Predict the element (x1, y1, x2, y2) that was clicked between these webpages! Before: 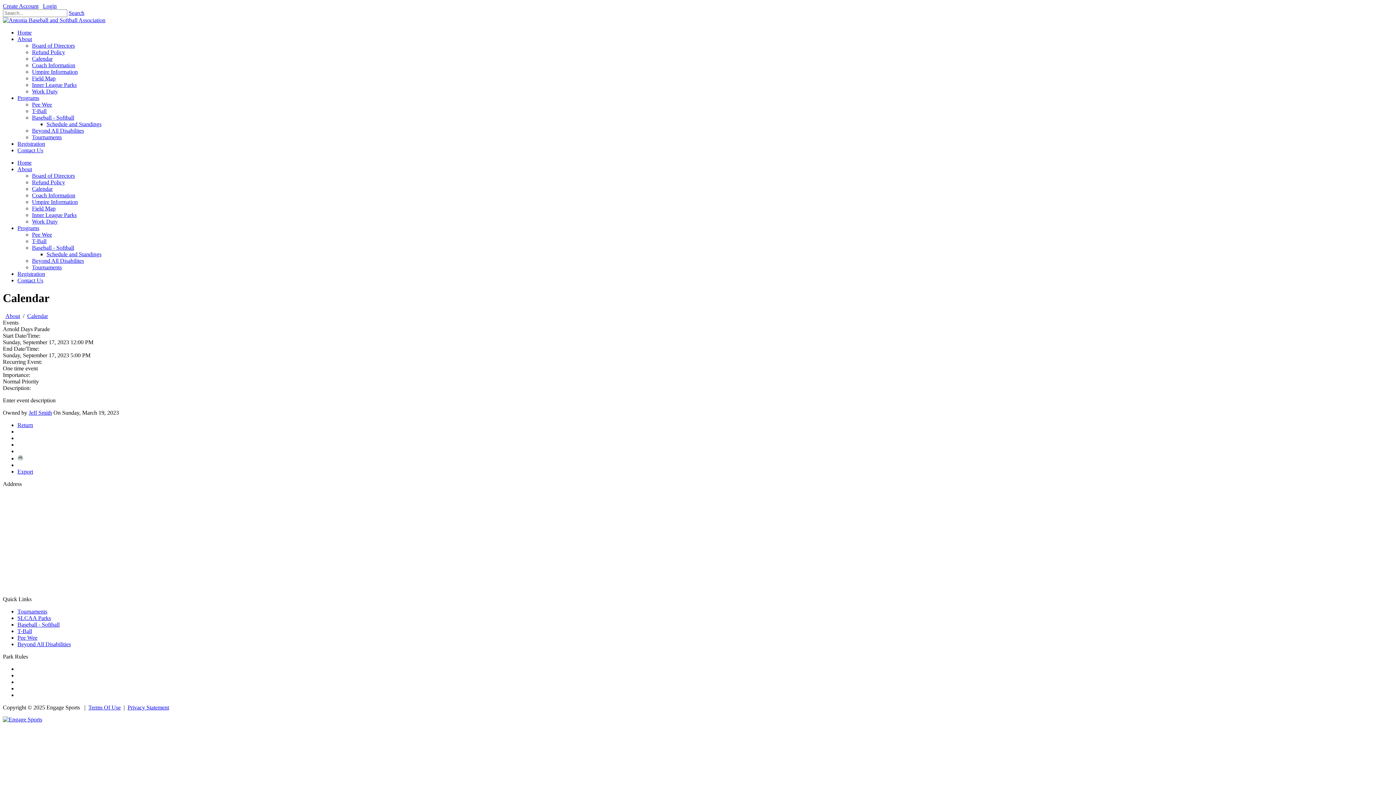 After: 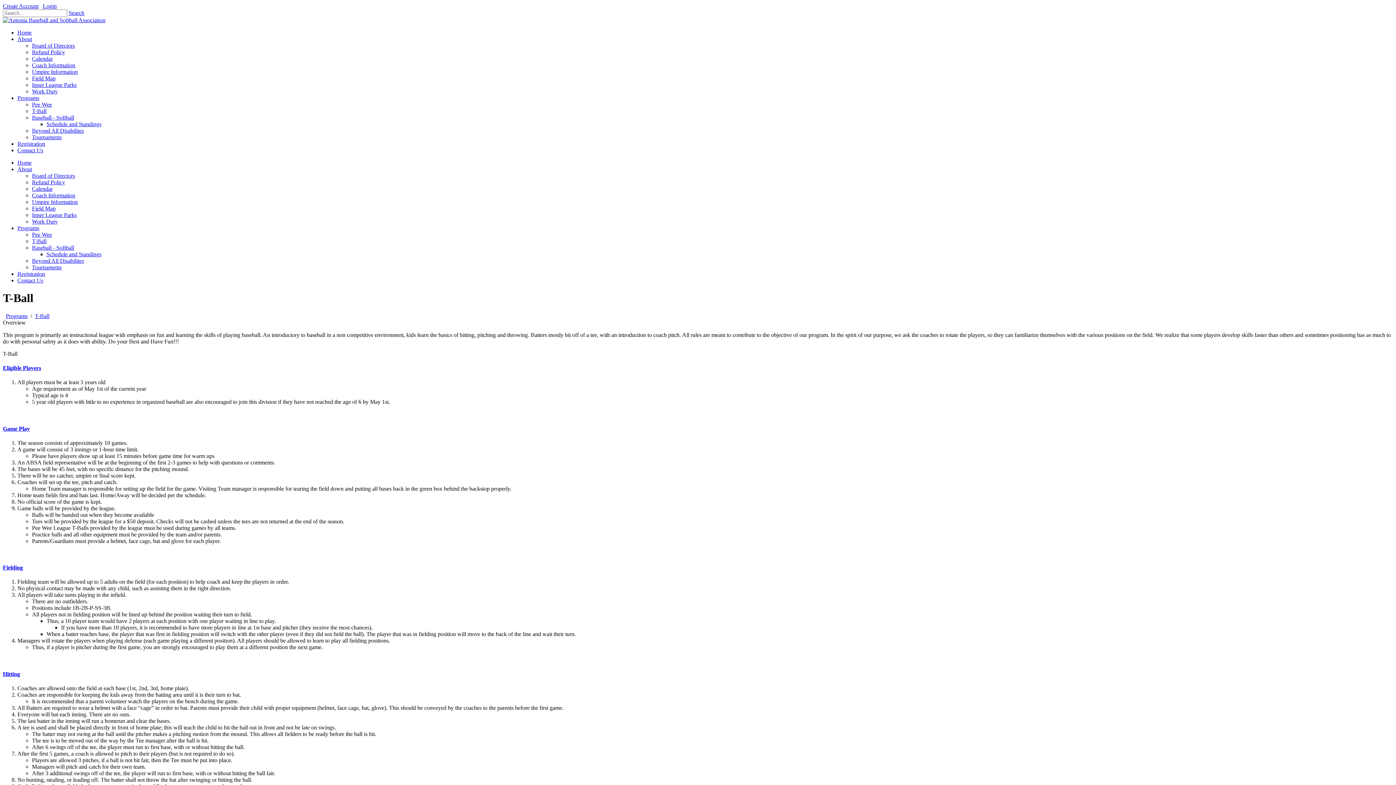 Action: label: T-Ball bbox: (17, 628, 32, 634)